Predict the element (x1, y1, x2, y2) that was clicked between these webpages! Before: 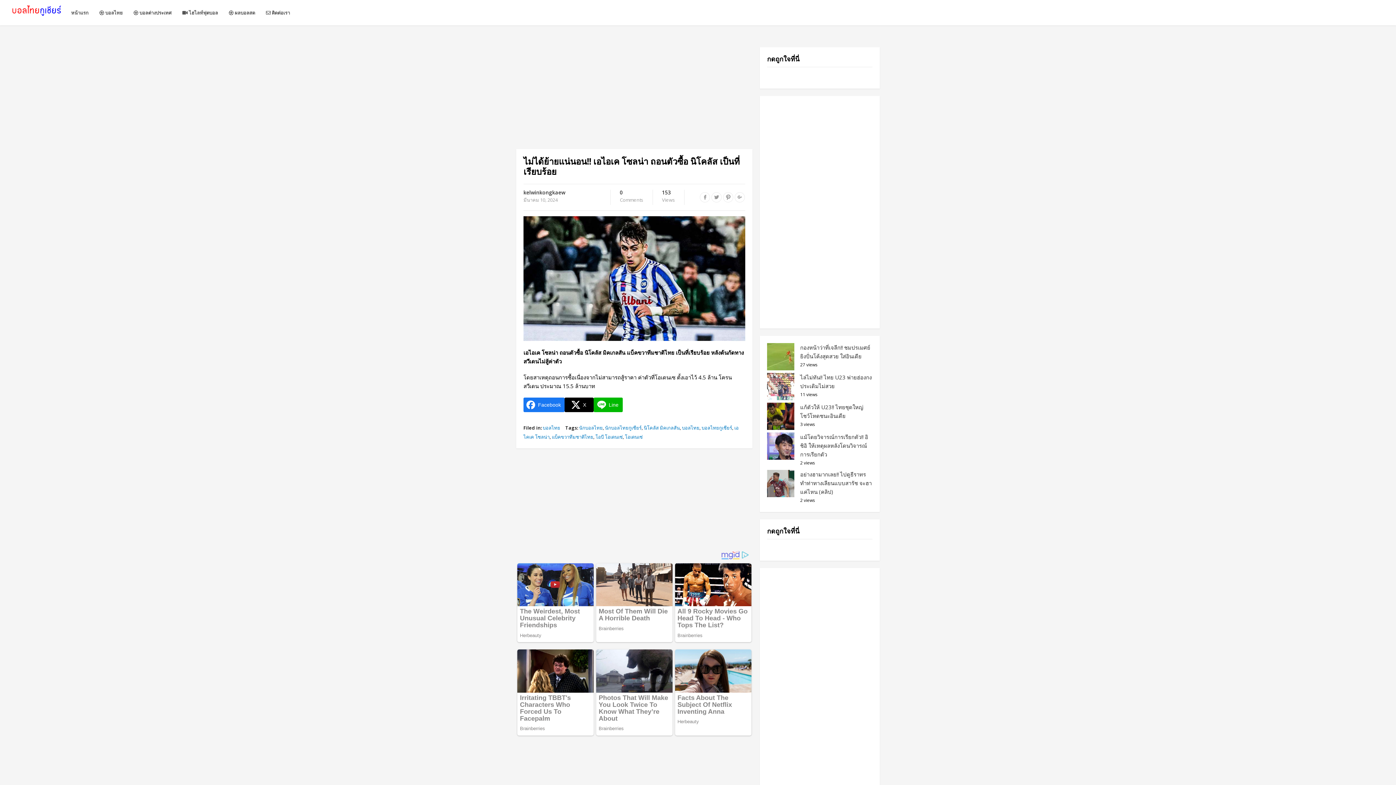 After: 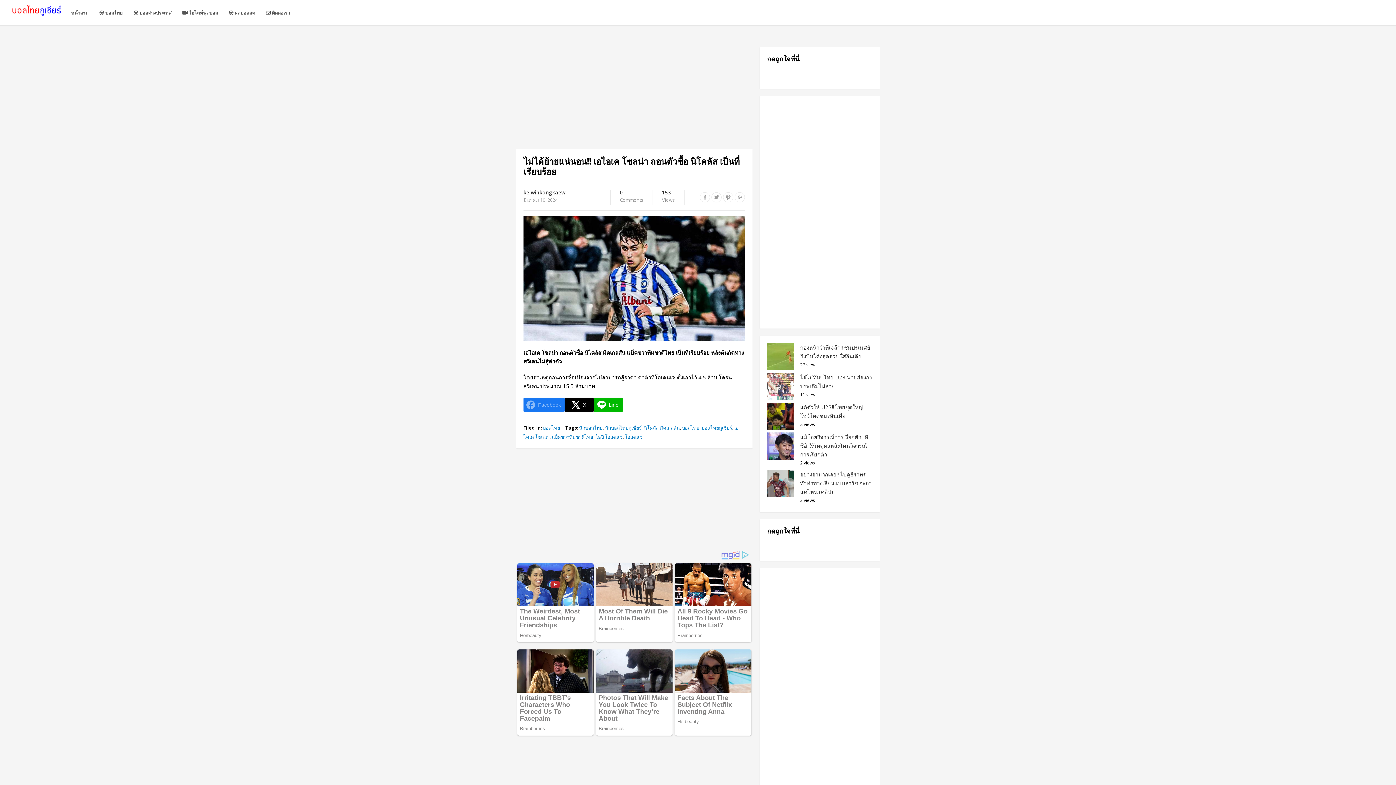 Action: bbox: (523, 397, 564, 412) label: Facebook